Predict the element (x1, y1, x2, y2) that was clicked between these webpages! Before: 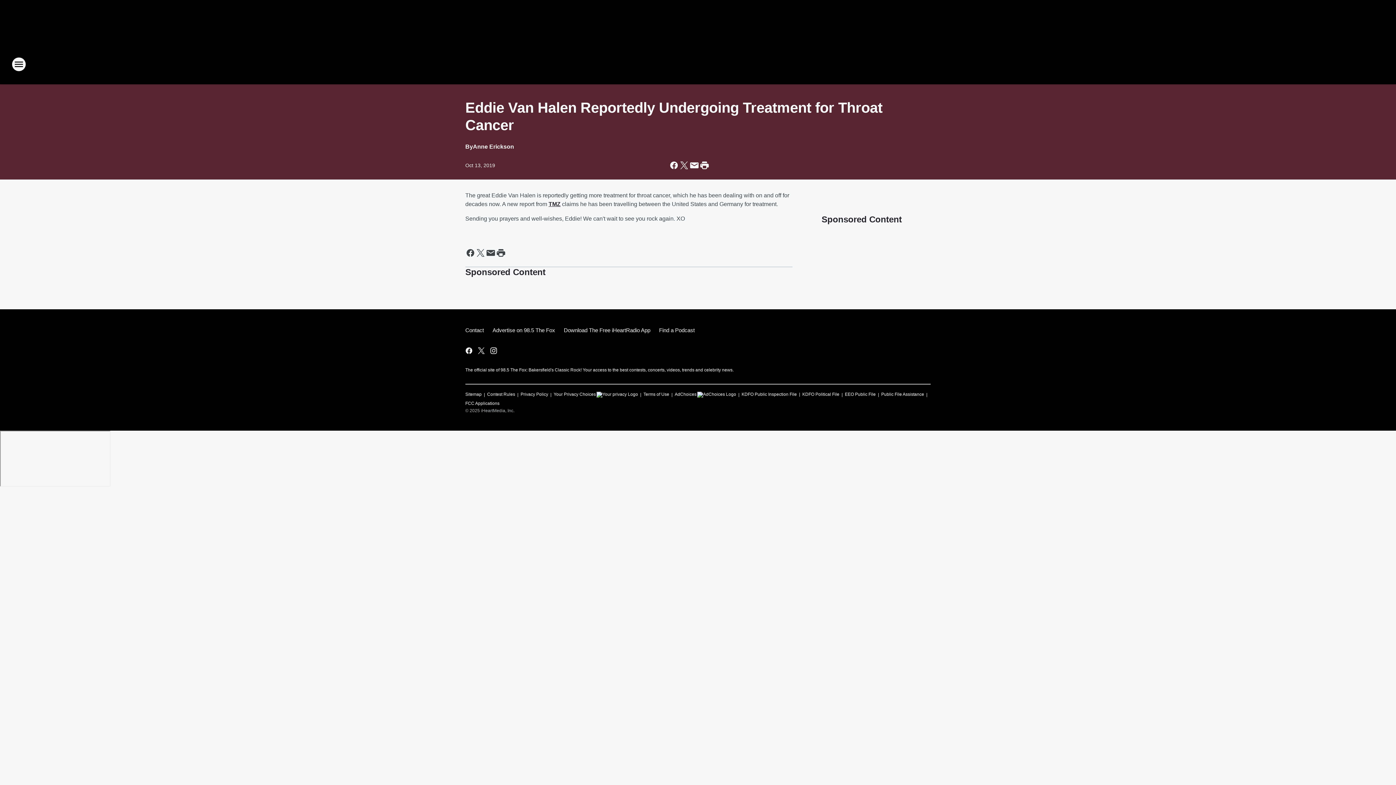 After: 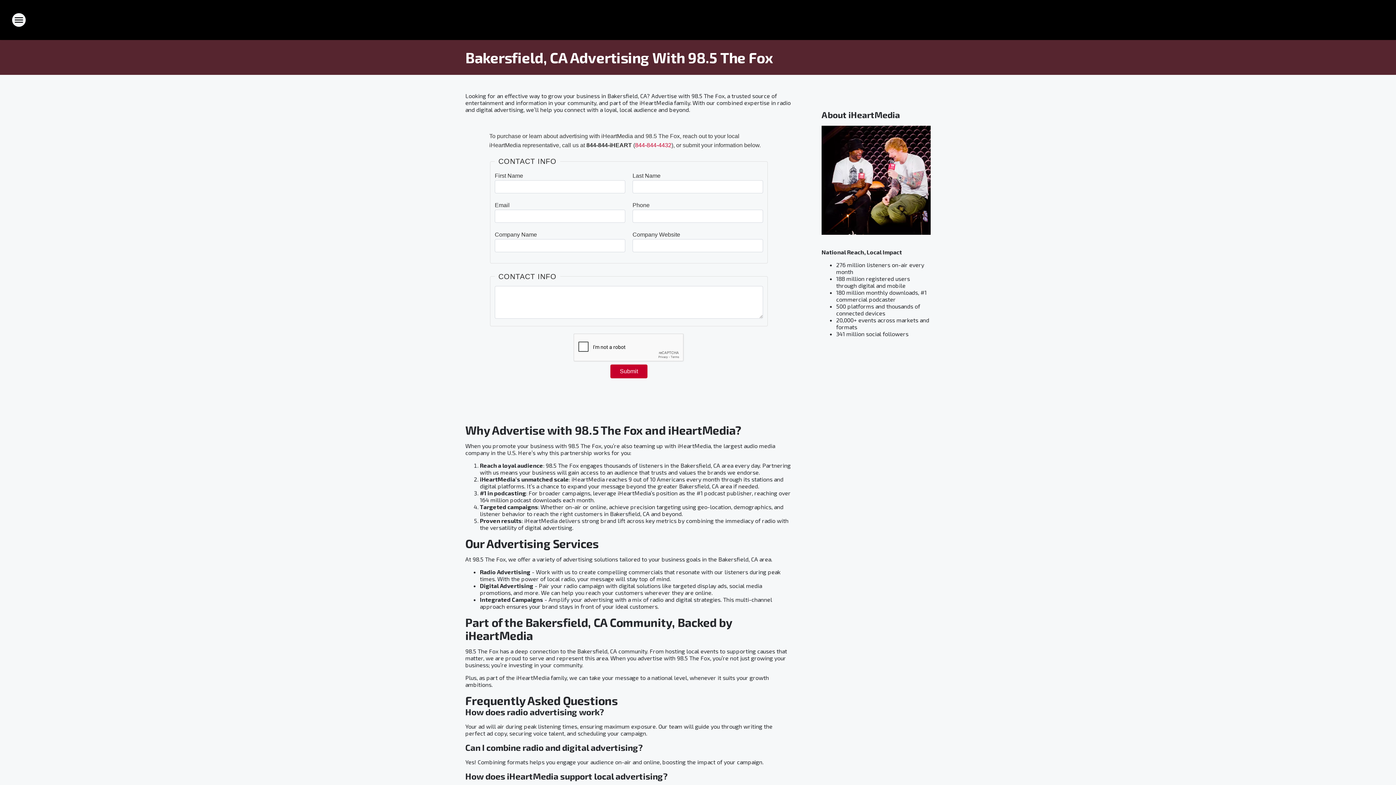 Action: label: Advertise on 98.5 The Fox bbox: (488, 321, 559, 340)